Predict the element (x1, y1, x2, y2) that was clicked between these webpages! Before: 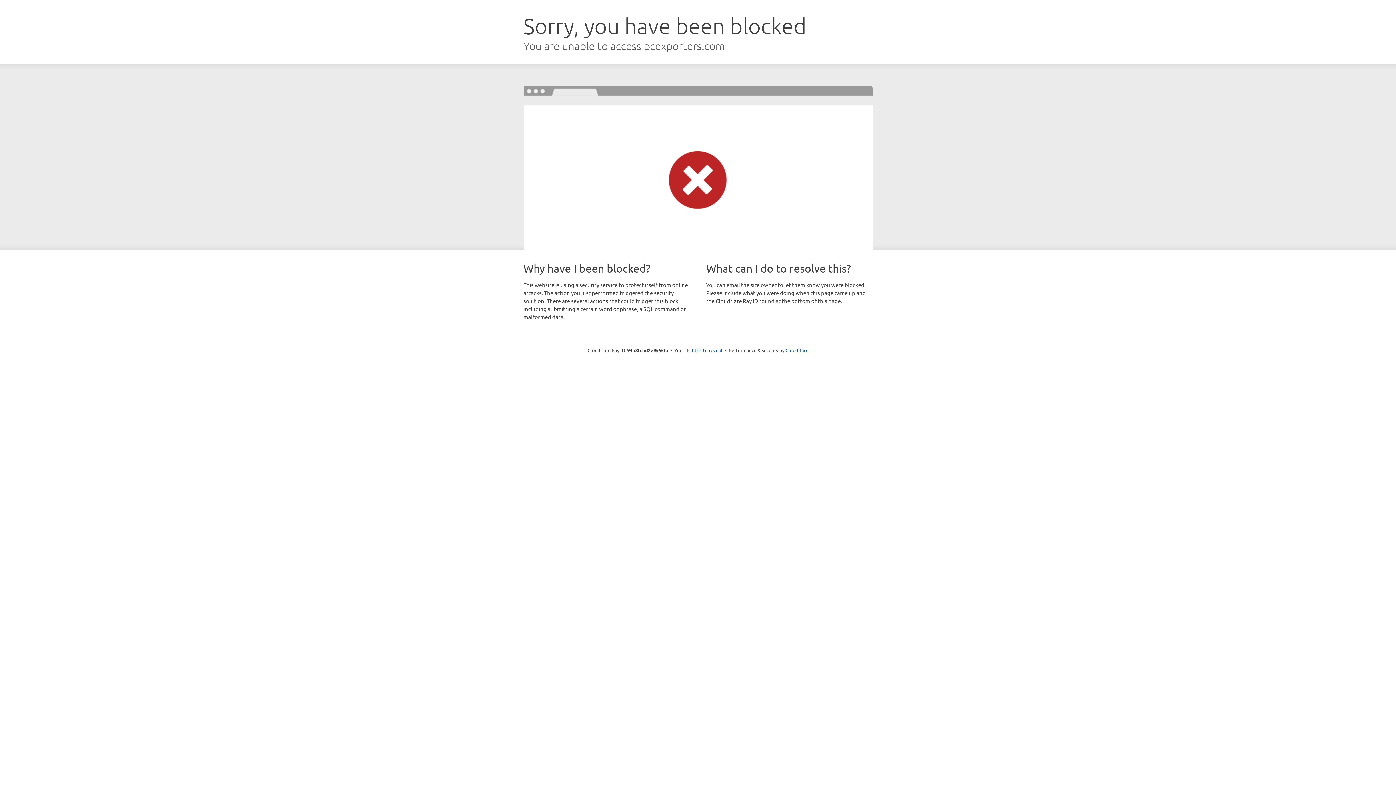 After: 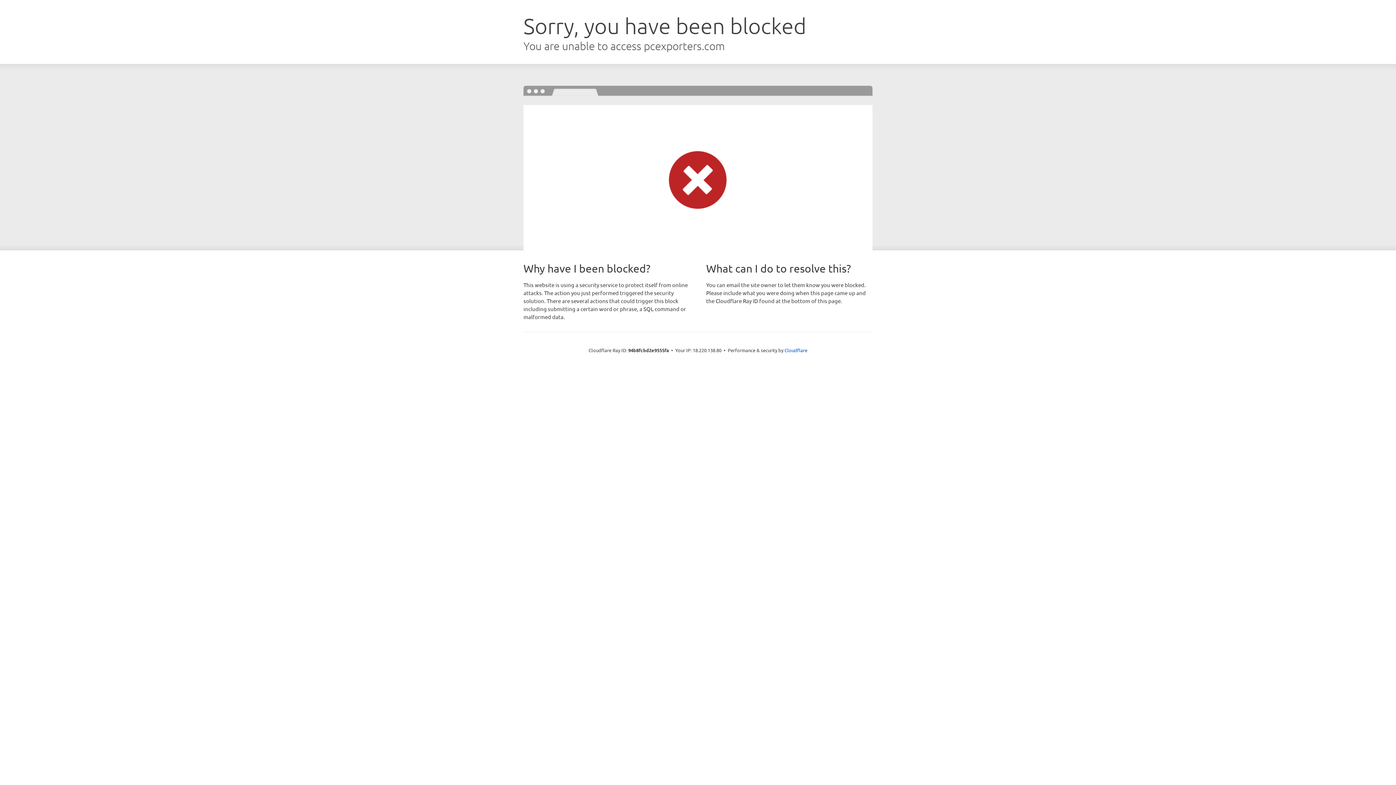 Action: bbox: (692, 346, 722, 353) label: Click to reveal